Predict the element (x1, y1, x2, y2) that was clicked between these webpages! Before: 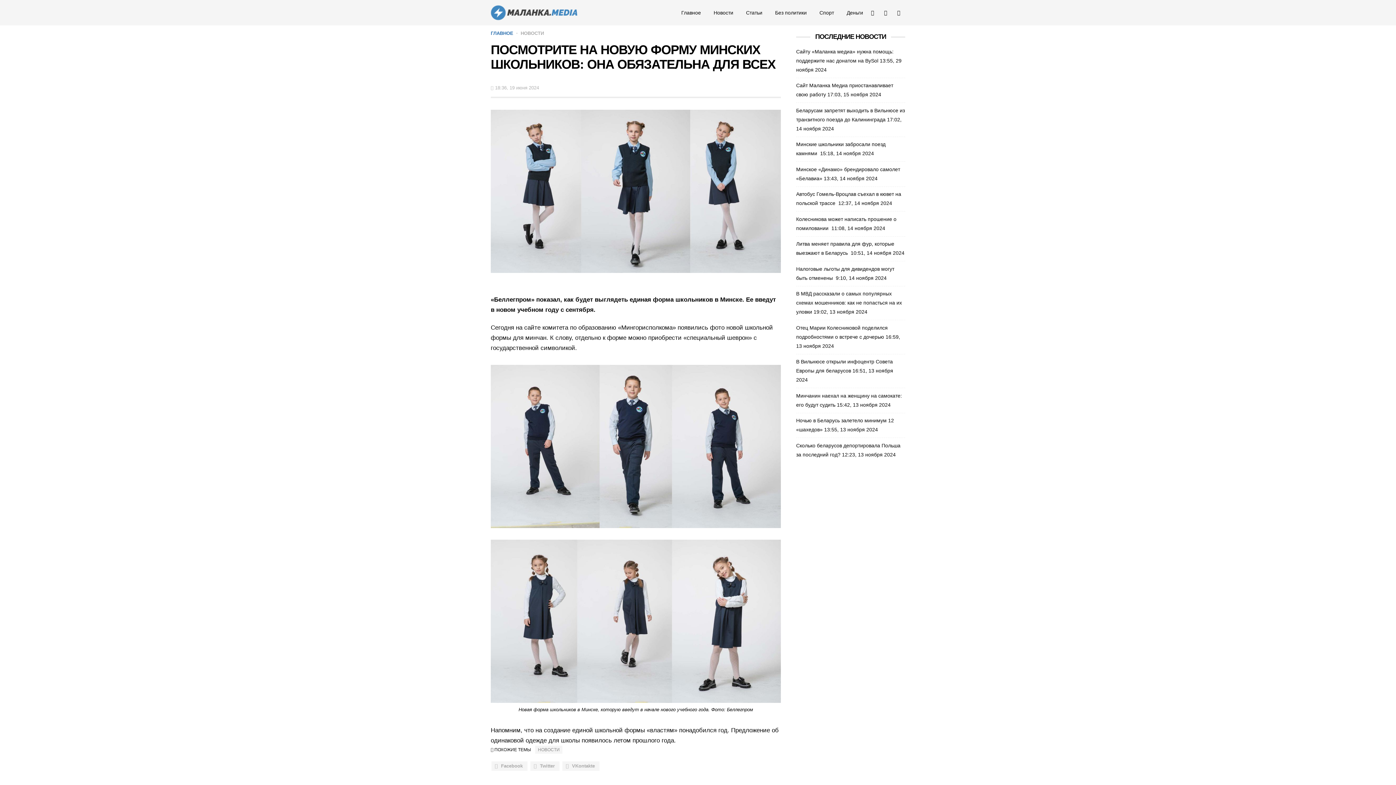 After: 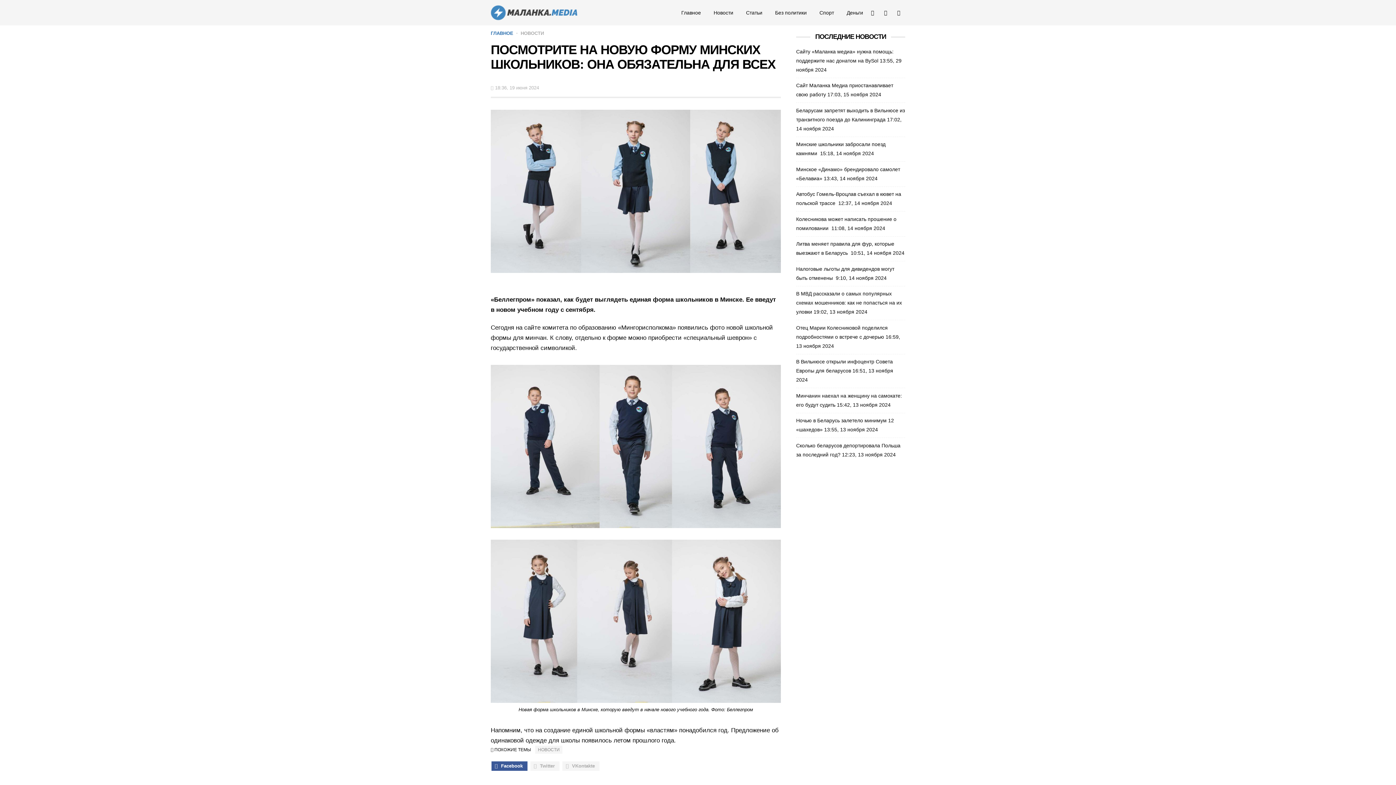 Action: bbox: (491, 761, 527, 771) label: Share to Facebook